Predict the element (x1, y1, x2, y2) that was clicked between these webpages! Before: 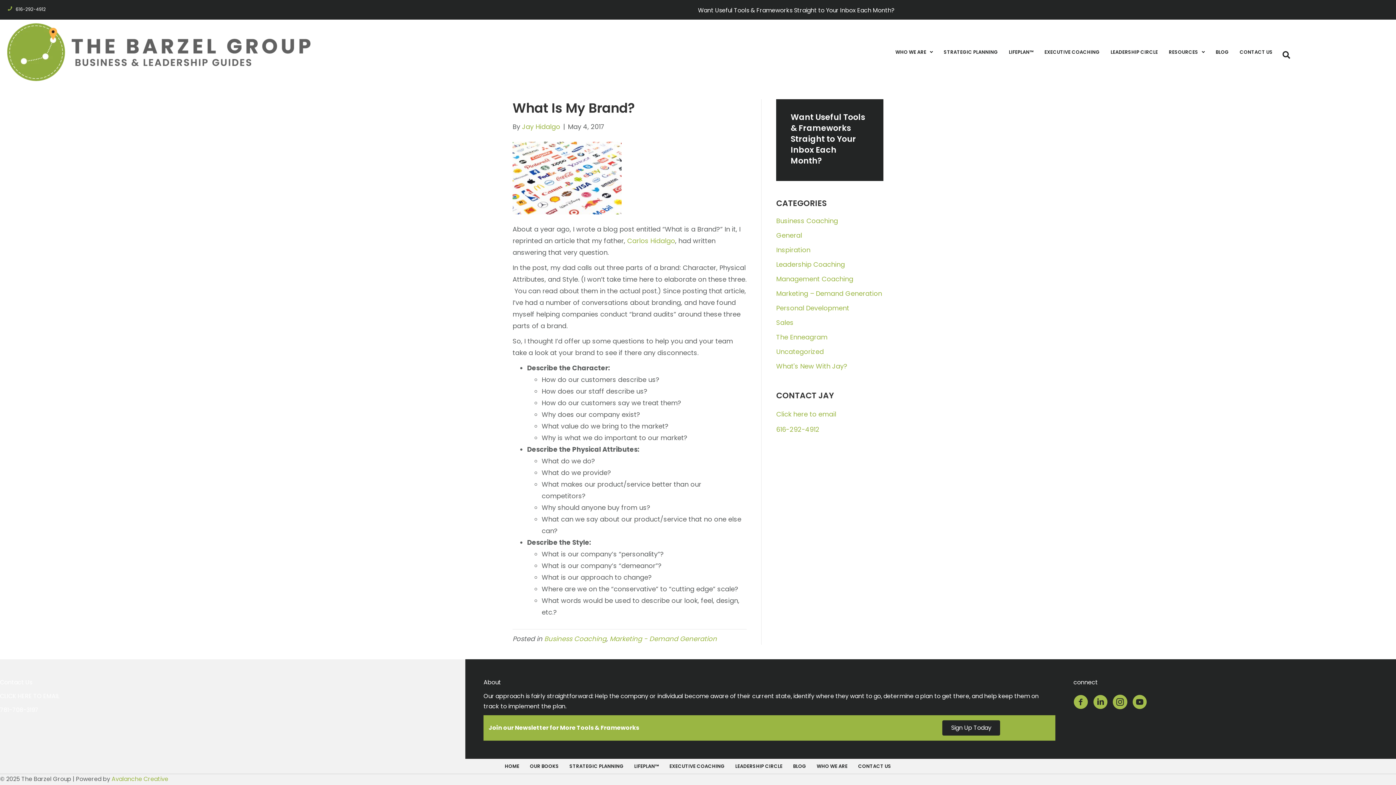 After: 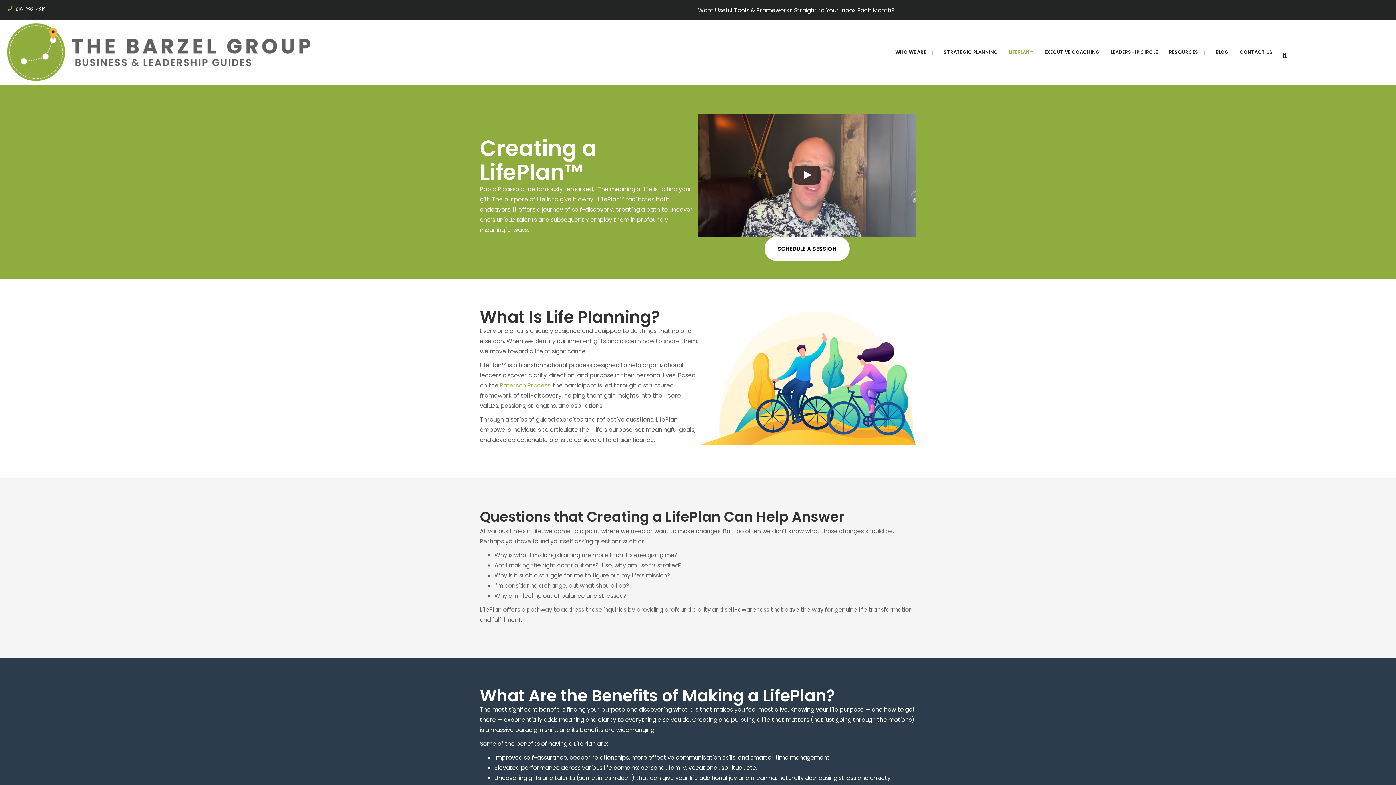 Action: bbox: (1005, 46, 1037, 58) label: LIFEPLAN™